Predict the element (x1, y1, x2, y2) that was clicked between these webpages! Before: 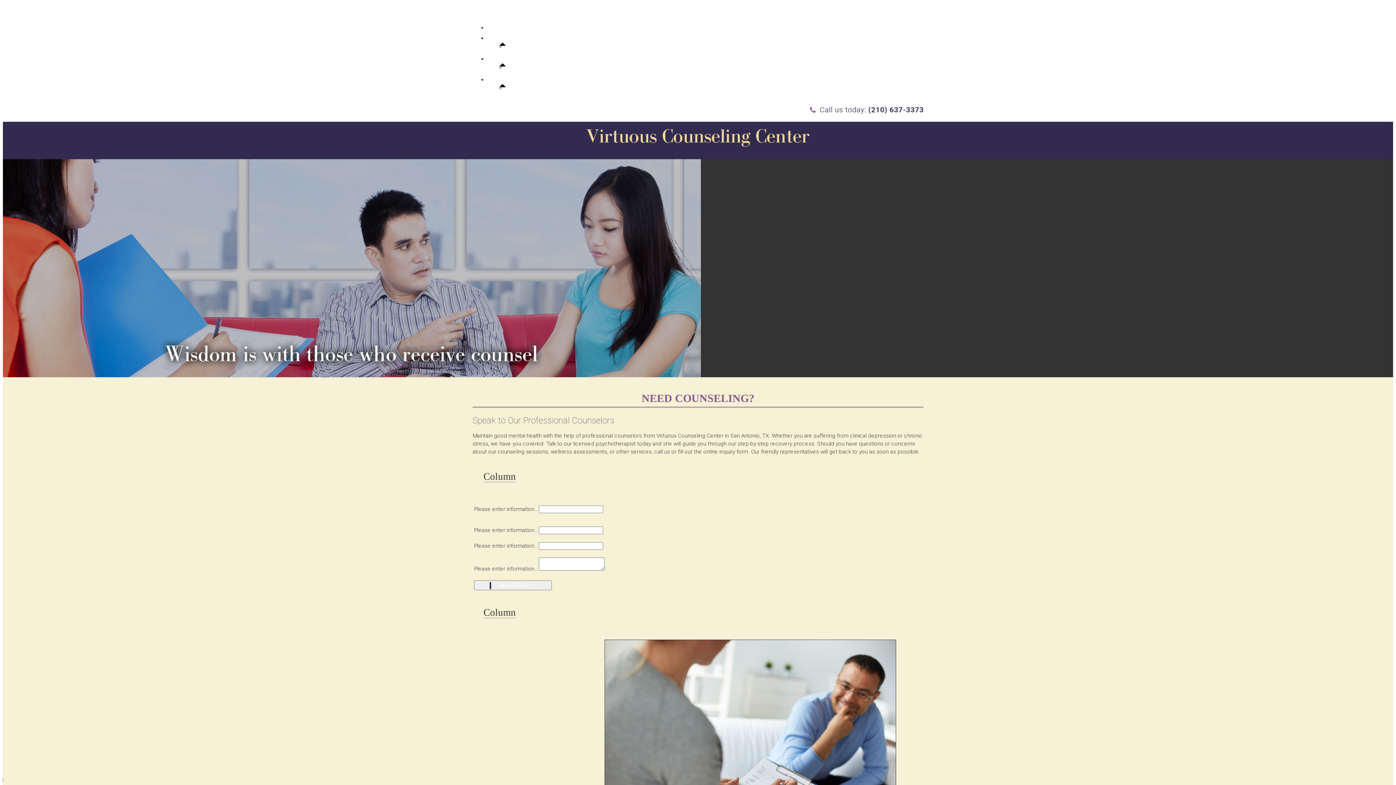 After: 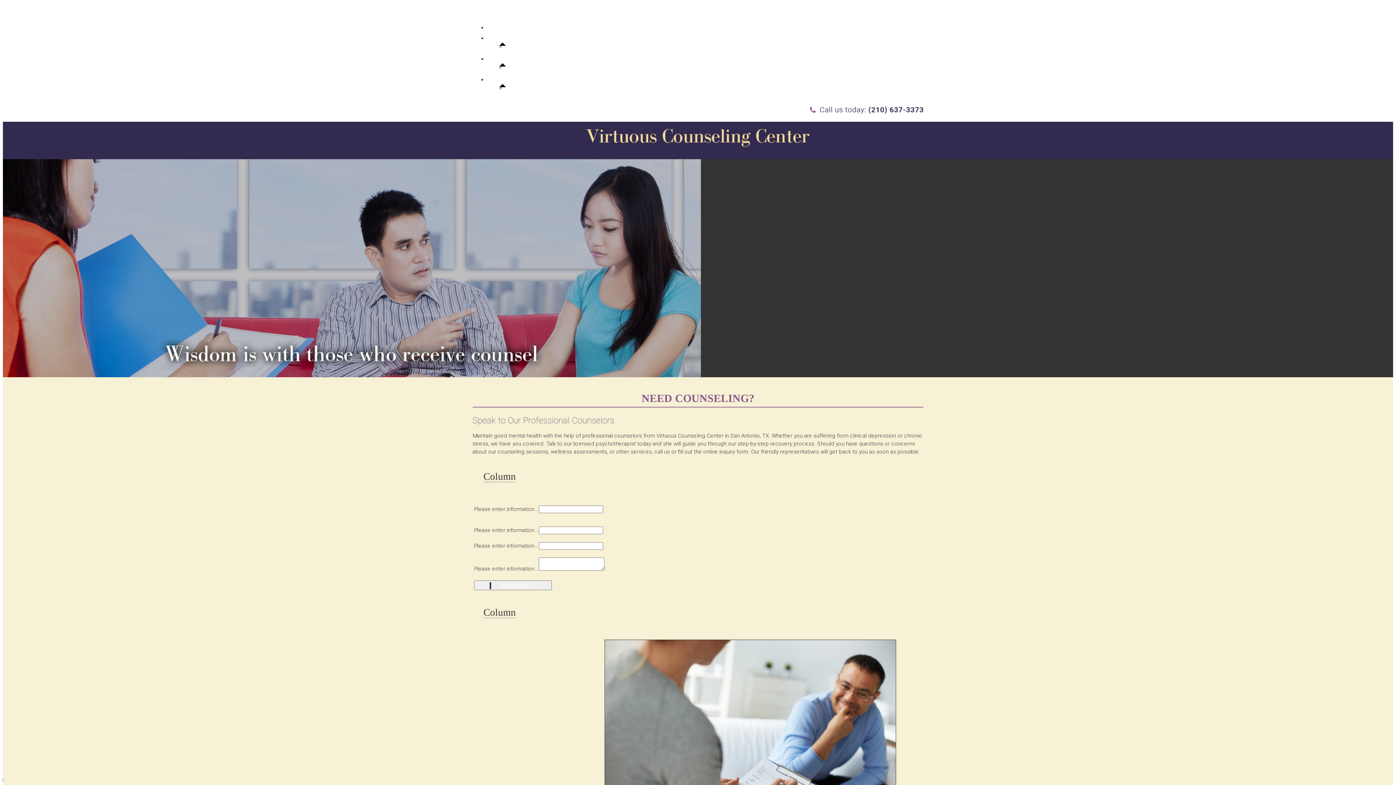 Action: bbox: (483, 471, 516, 482) label: Column